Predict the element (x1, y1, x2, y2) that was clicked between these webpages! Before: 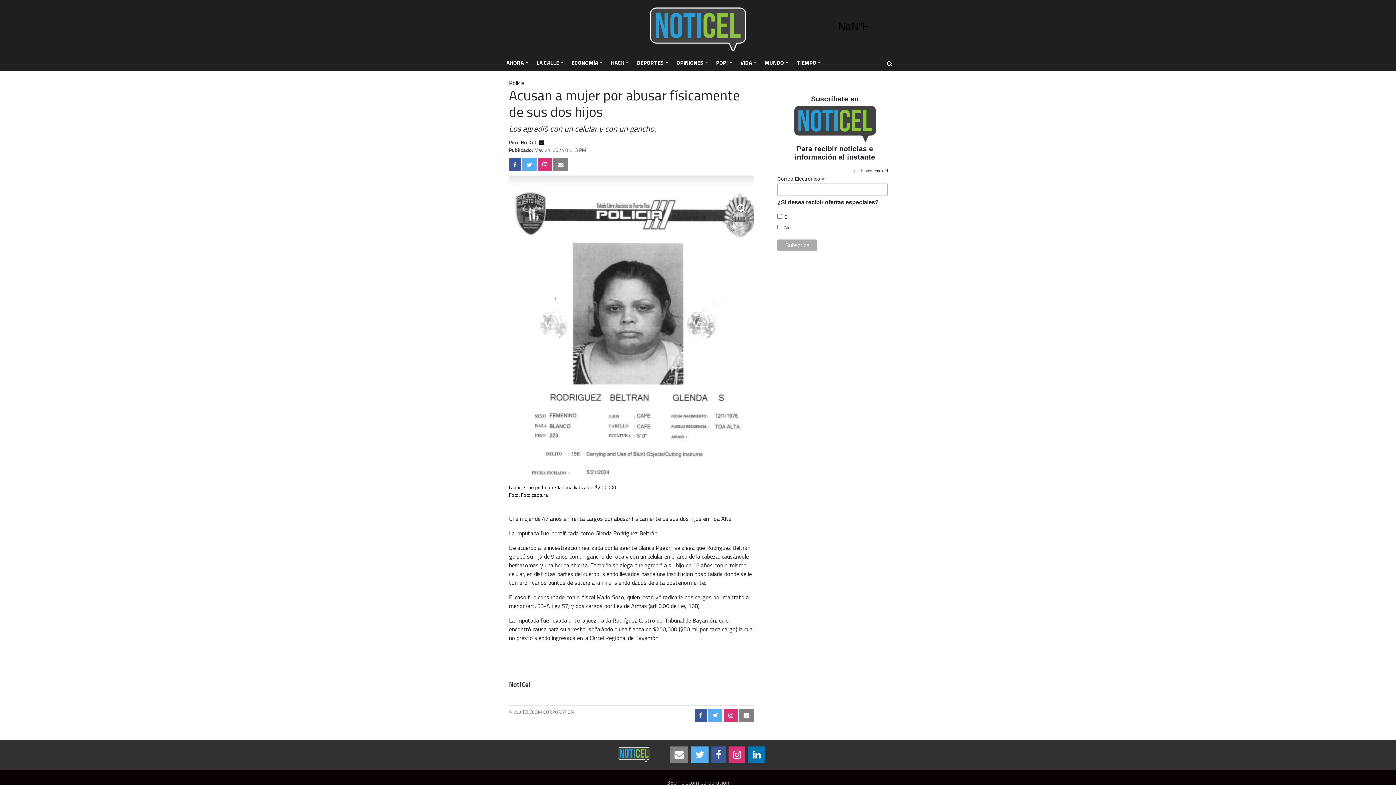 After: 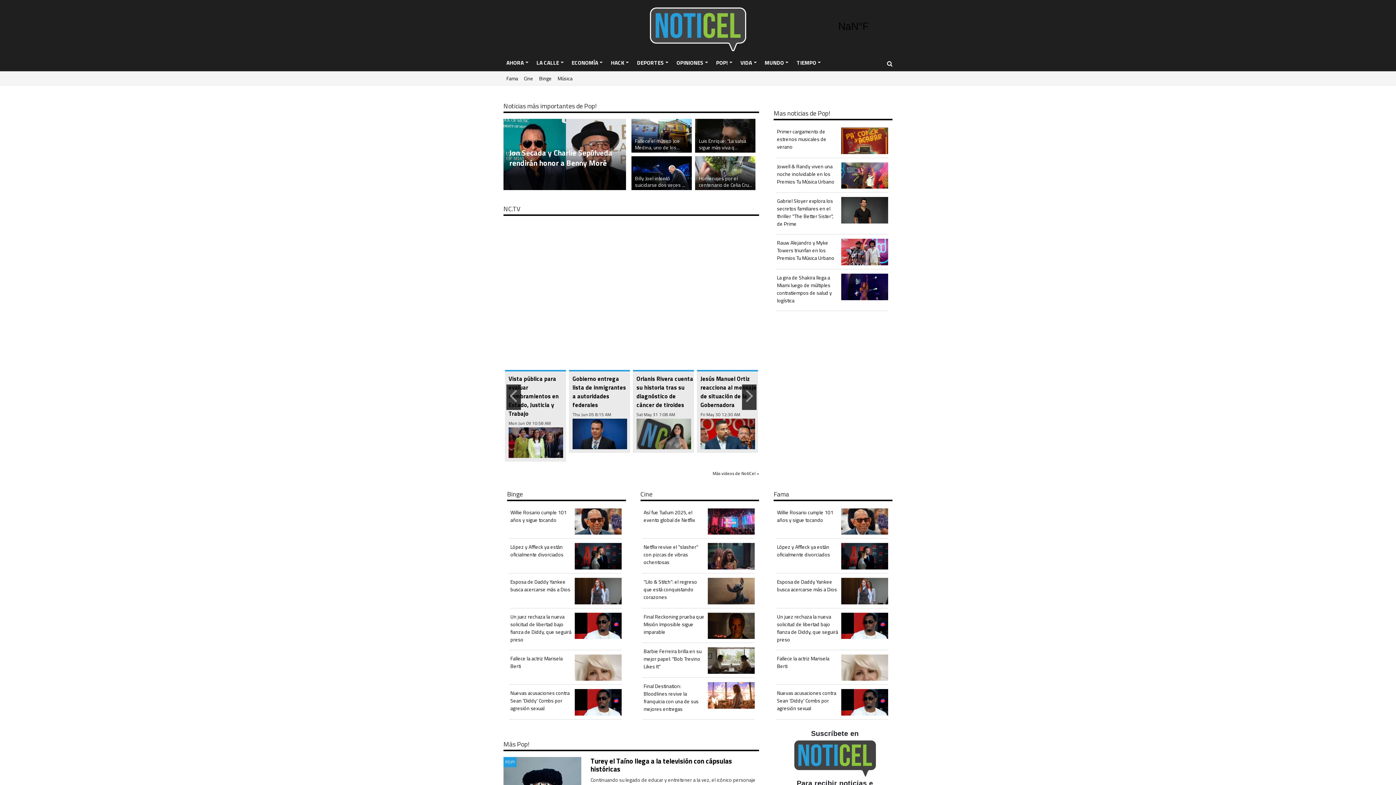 Action: bbox: (713, 56, 735, 69) label: POP!